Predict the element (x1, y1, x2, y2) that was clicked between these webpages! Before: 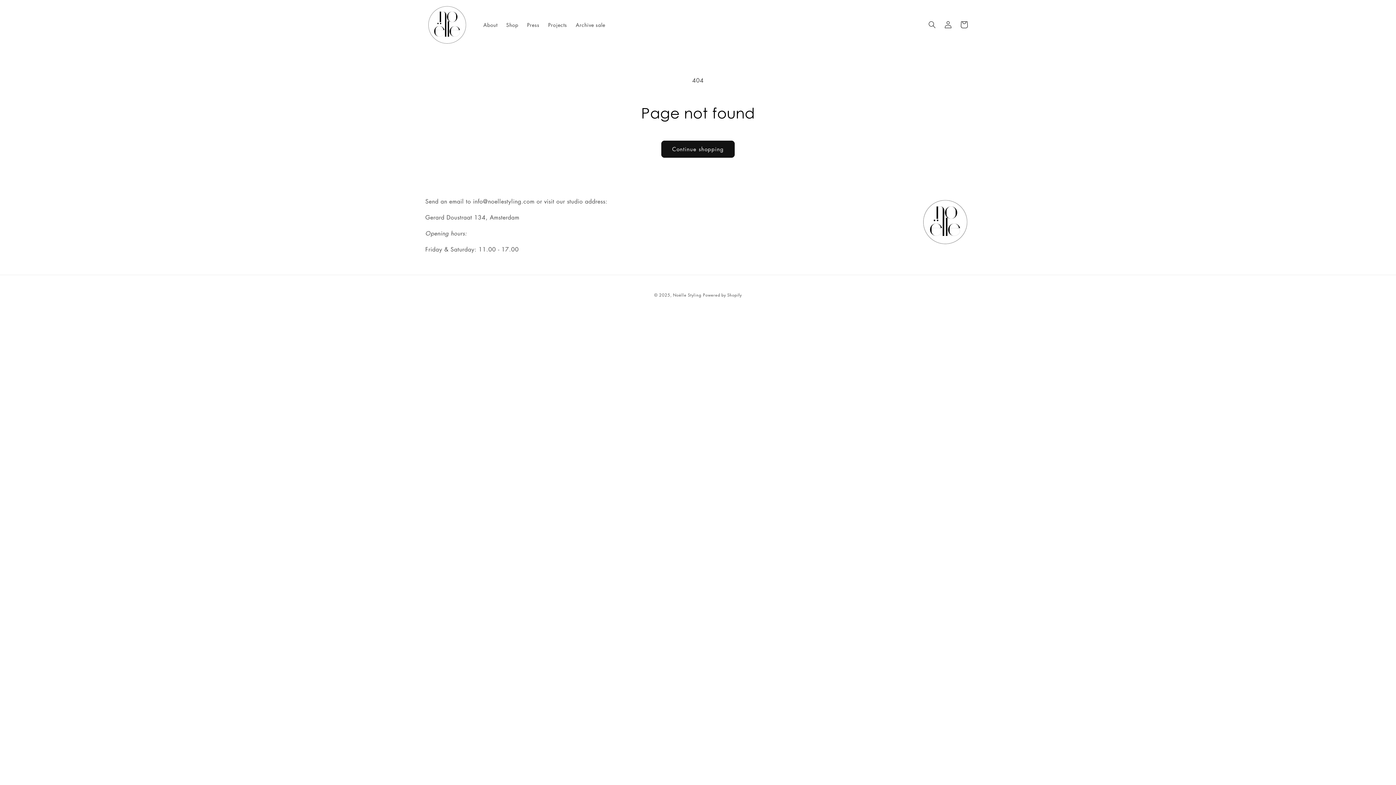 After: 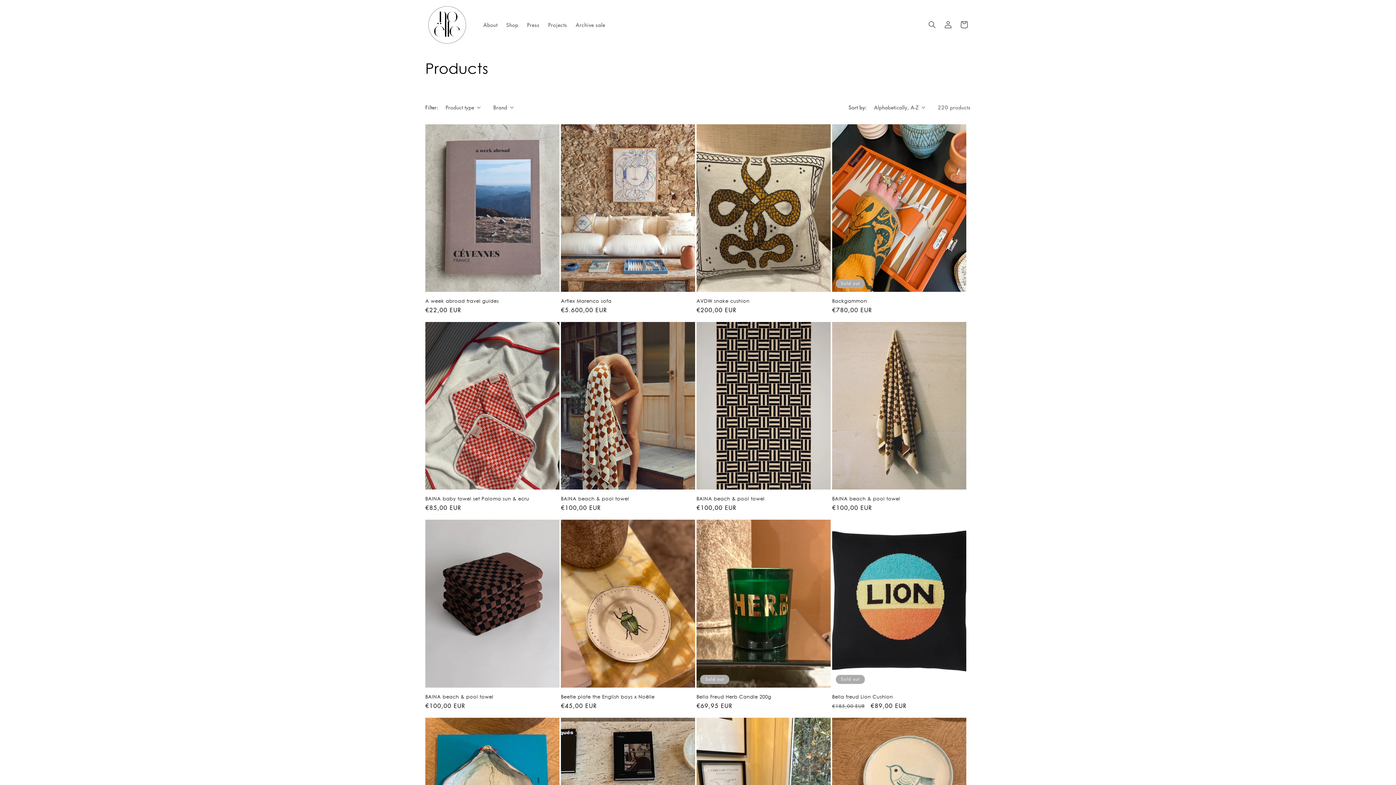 Action: label: Continue shopping bbox: (661, 140, 734, 157)